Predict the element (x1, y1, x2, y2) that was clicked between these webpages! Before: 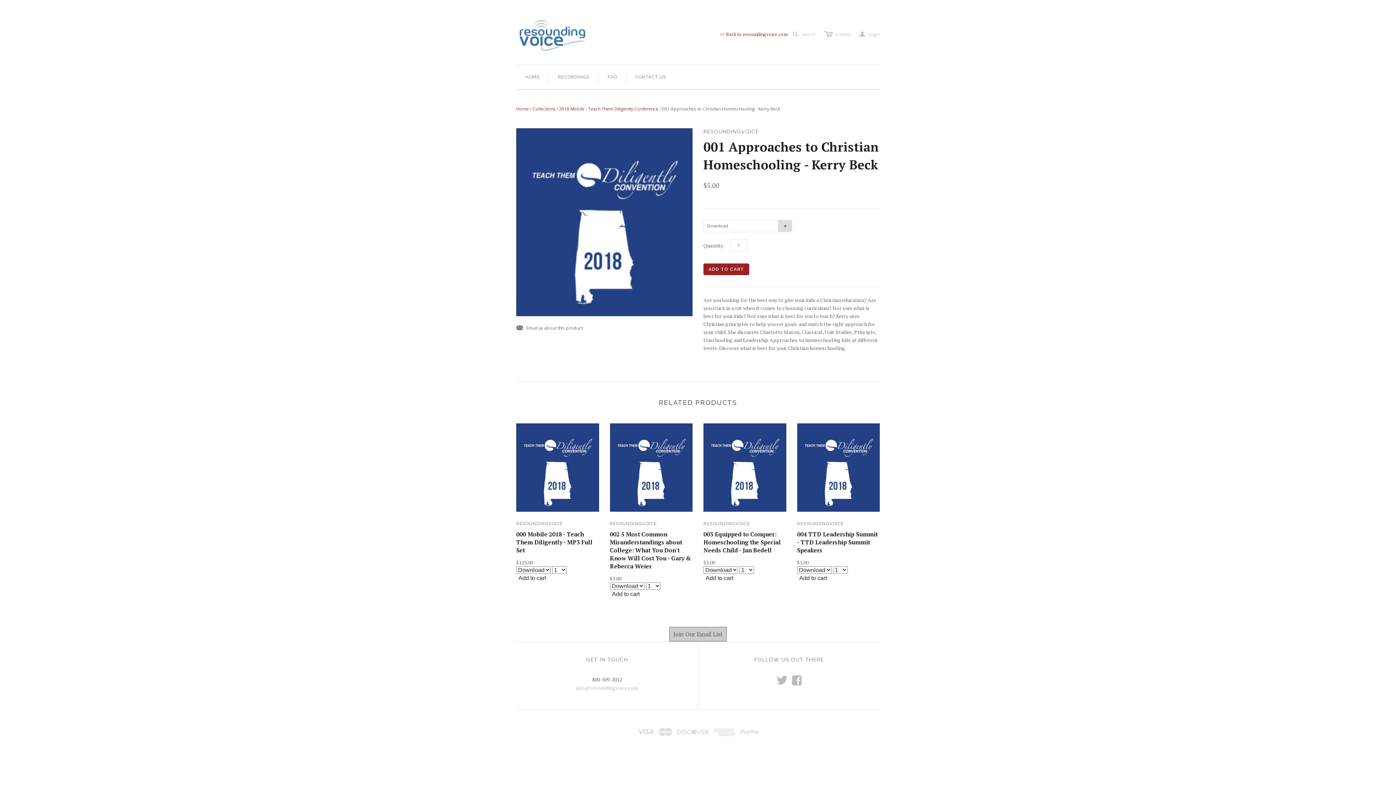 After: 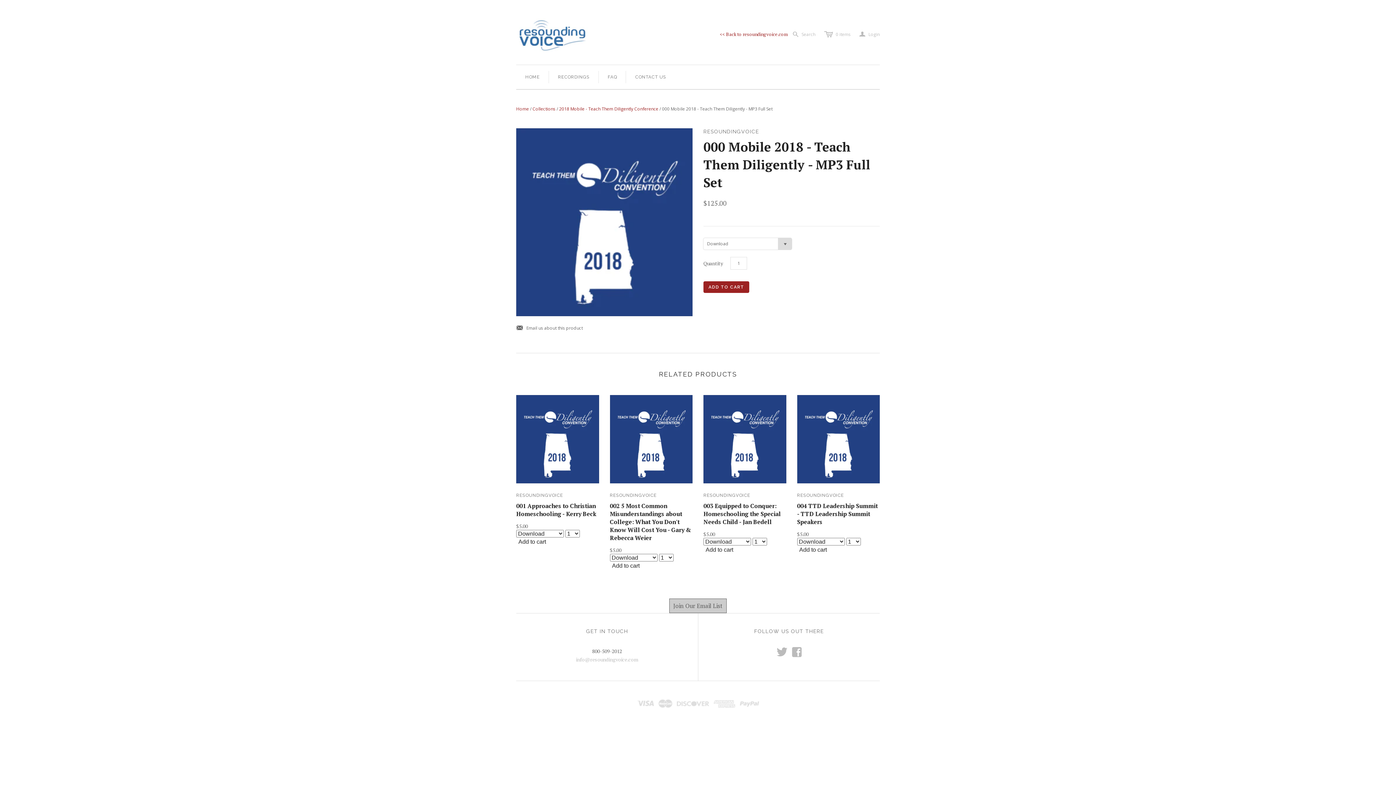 Action: bbox: (516, 530, 592, 554) label: 000 Mobile 2018 - Teach Them Diligently - MP3 Full Set